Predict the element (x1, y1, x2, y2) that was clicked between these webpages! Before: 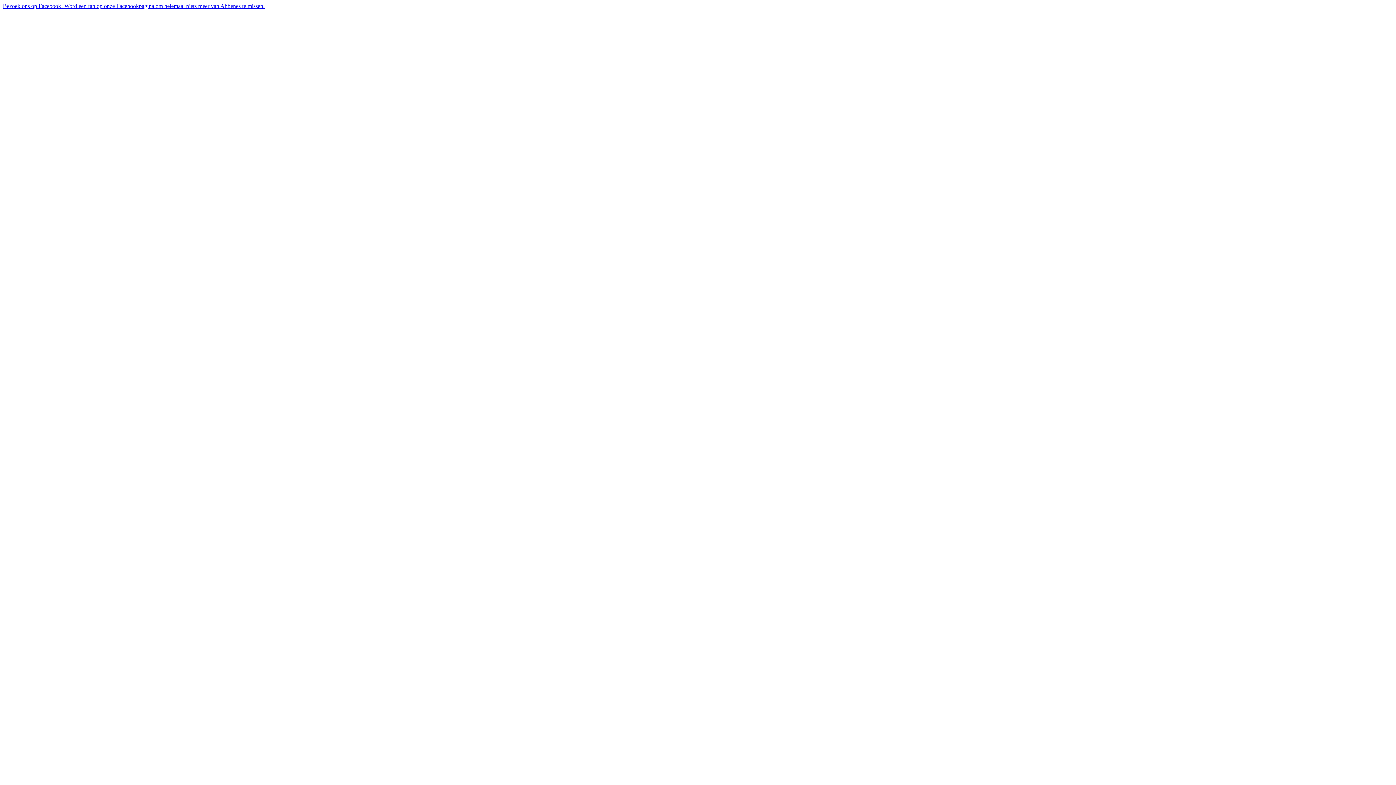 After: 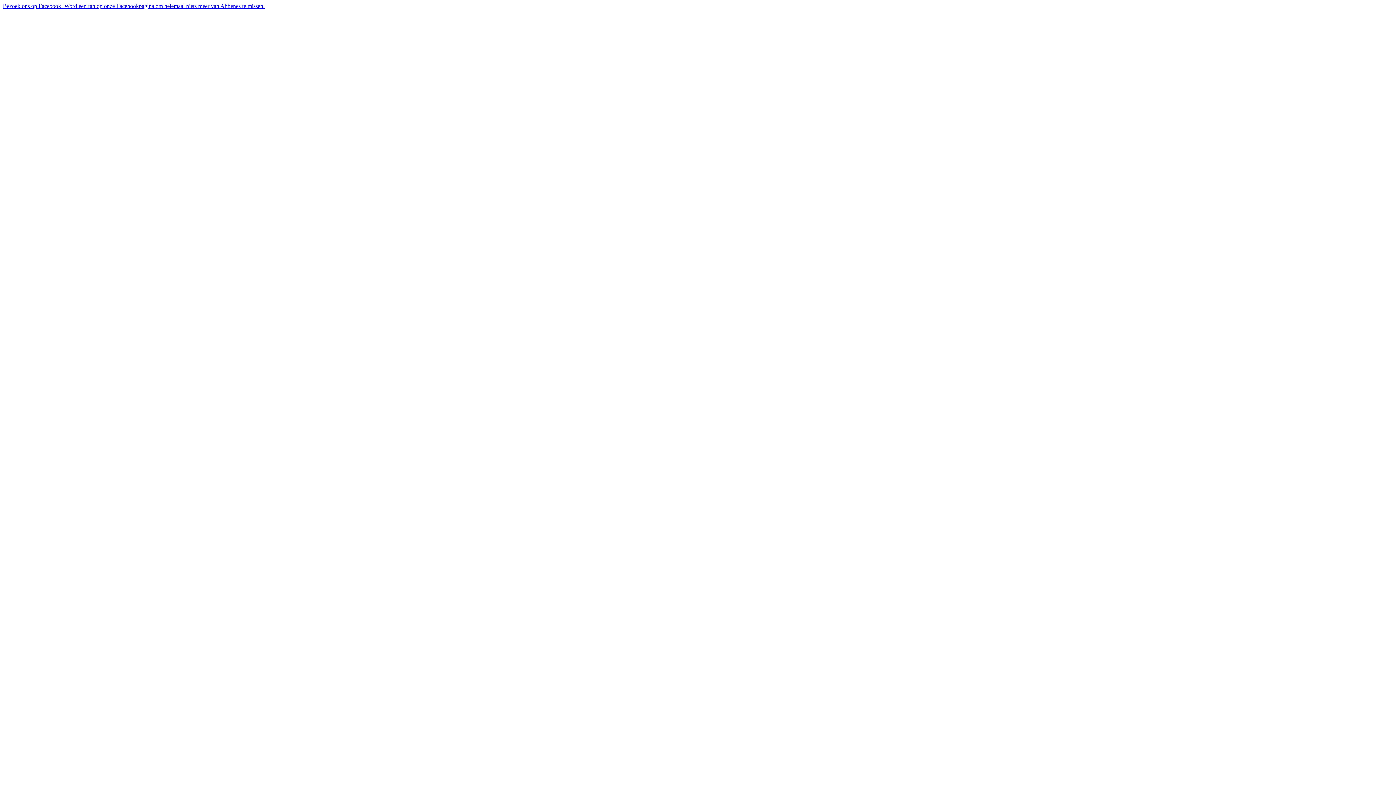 Action: bbox: (2, 2, 264, 9) label: Bezoek ons op Facebook! Word een fan op onze Facebookpagina om helemaal niets meer van Abbenes te missen.